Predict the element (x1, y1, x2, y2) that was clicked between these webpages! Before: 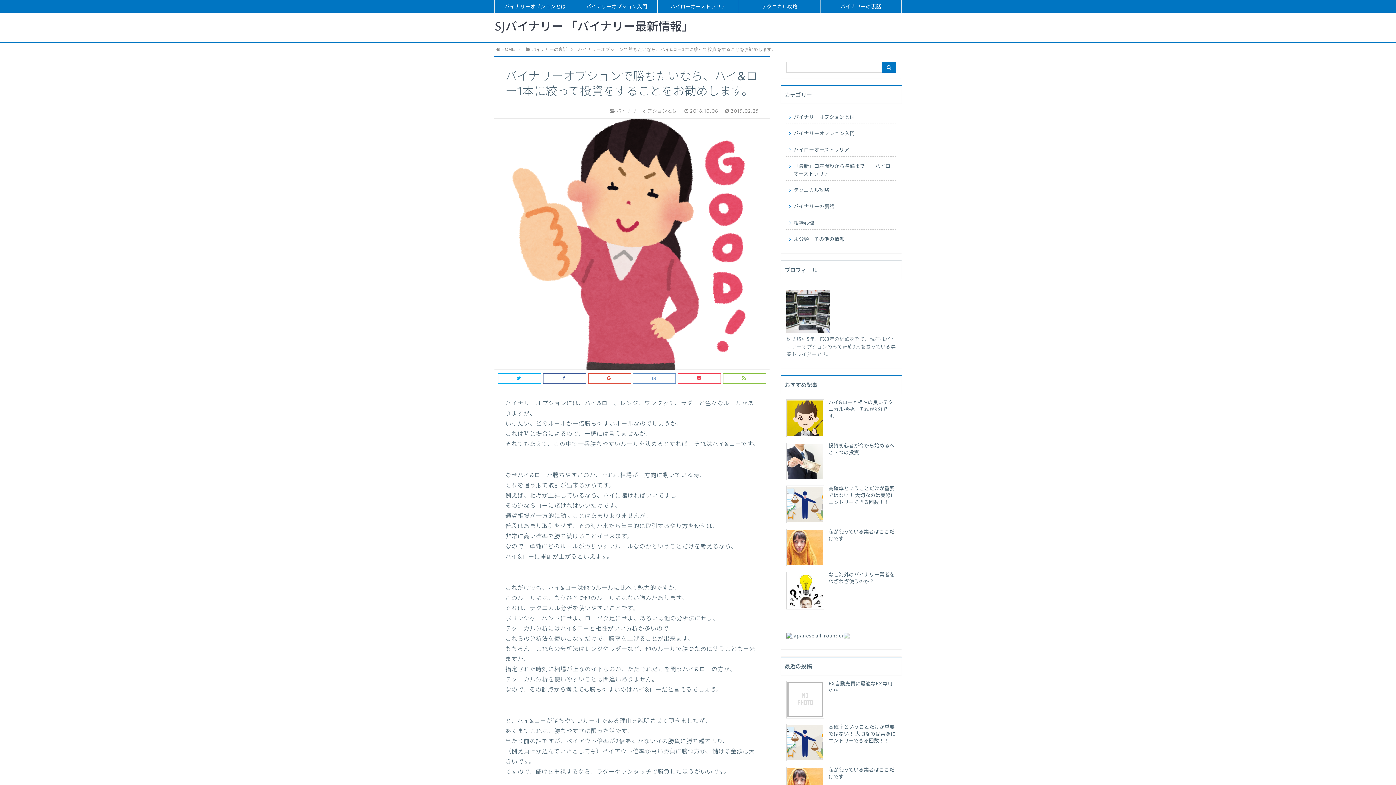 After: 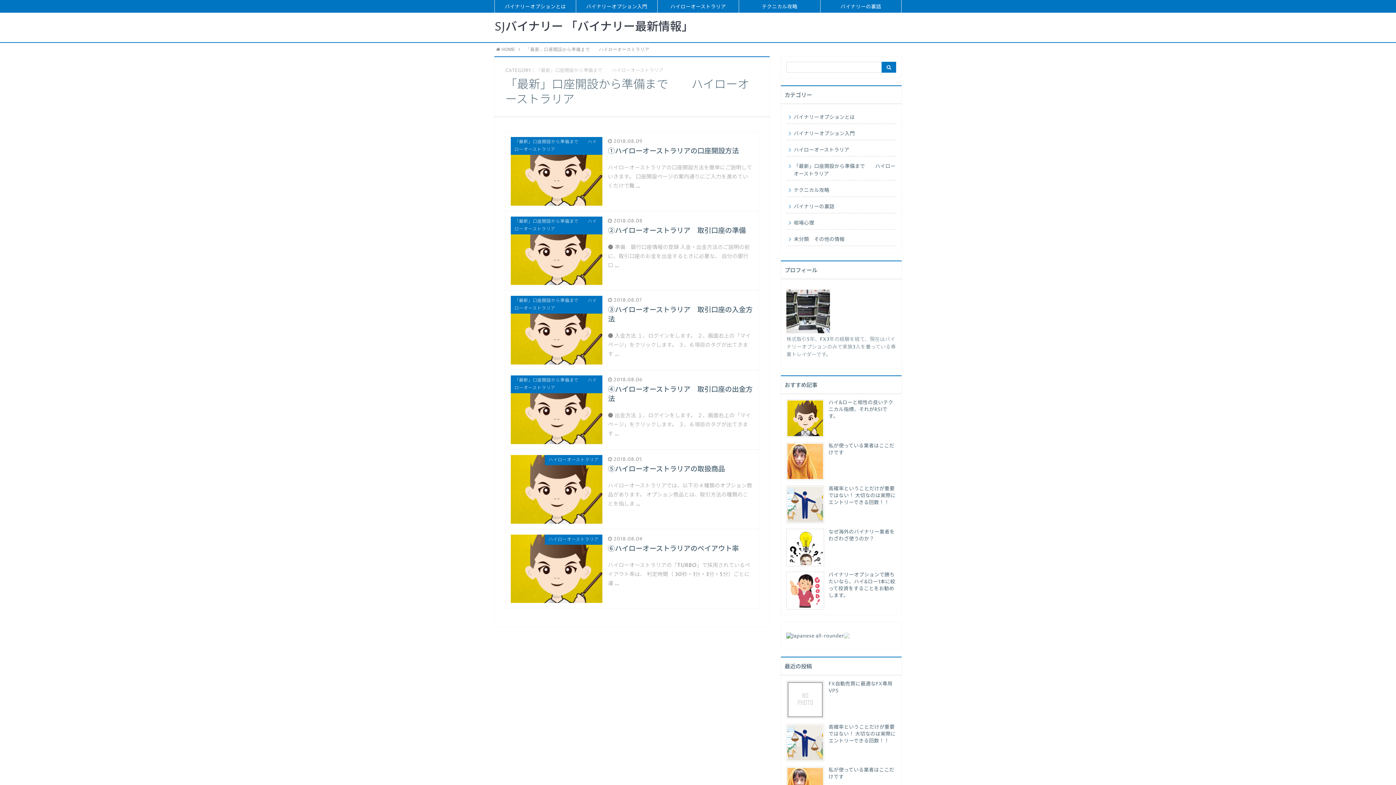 Action: label: 「最新」口座開設から準備まで　　ハイローオーストラリア bbox: (786, 158, 896, 180)